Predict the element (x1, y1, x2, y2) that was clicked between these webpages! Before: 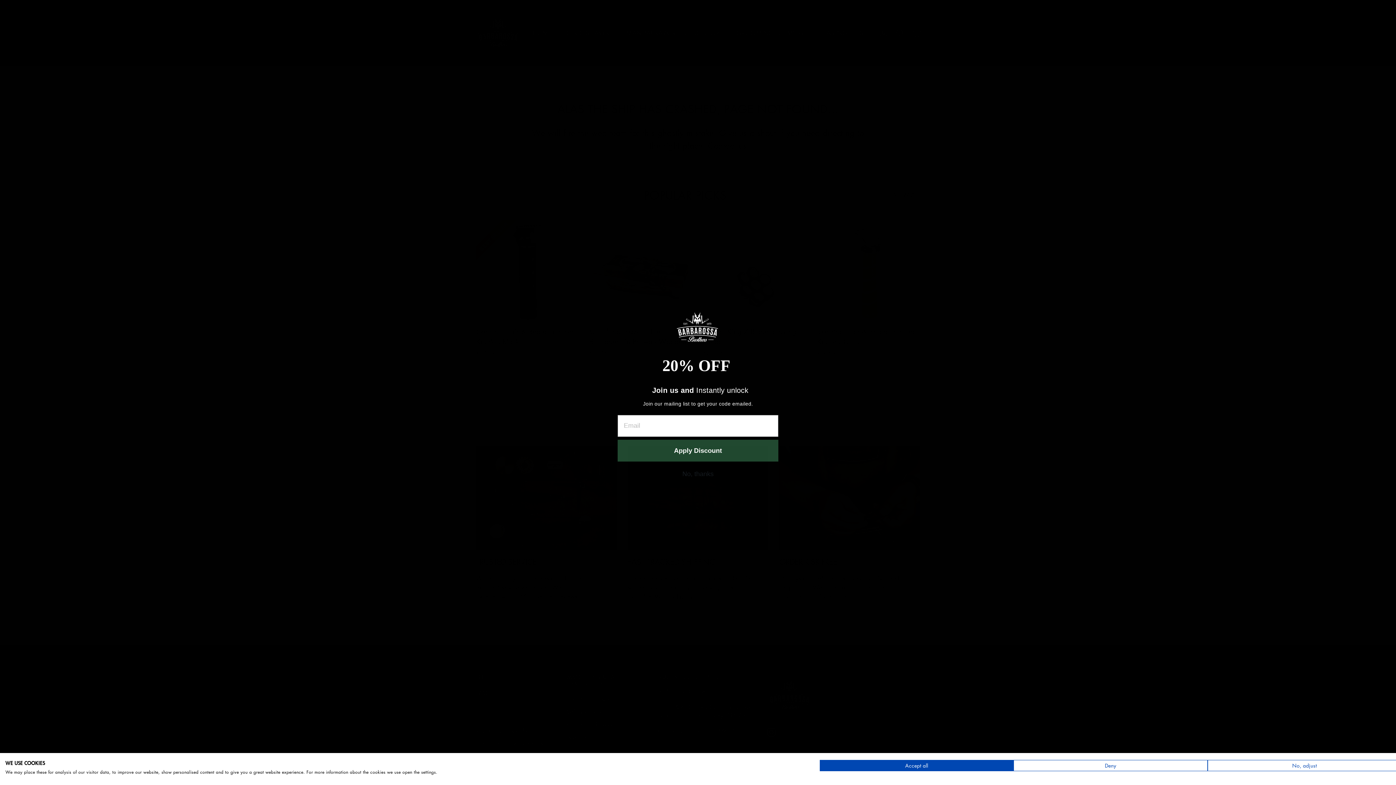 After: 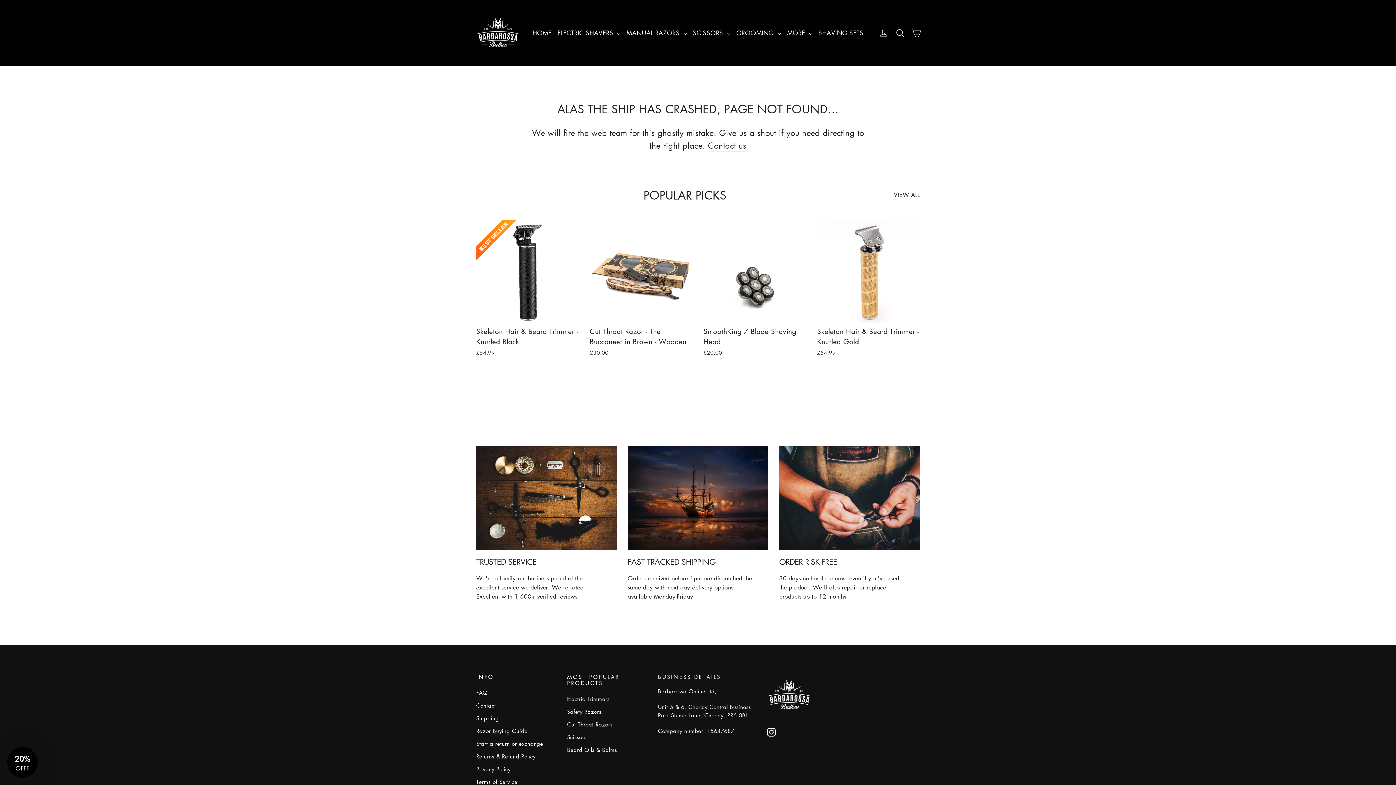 Action: bbox: (1013, 760, 1207, 771) label: Deny all cookies